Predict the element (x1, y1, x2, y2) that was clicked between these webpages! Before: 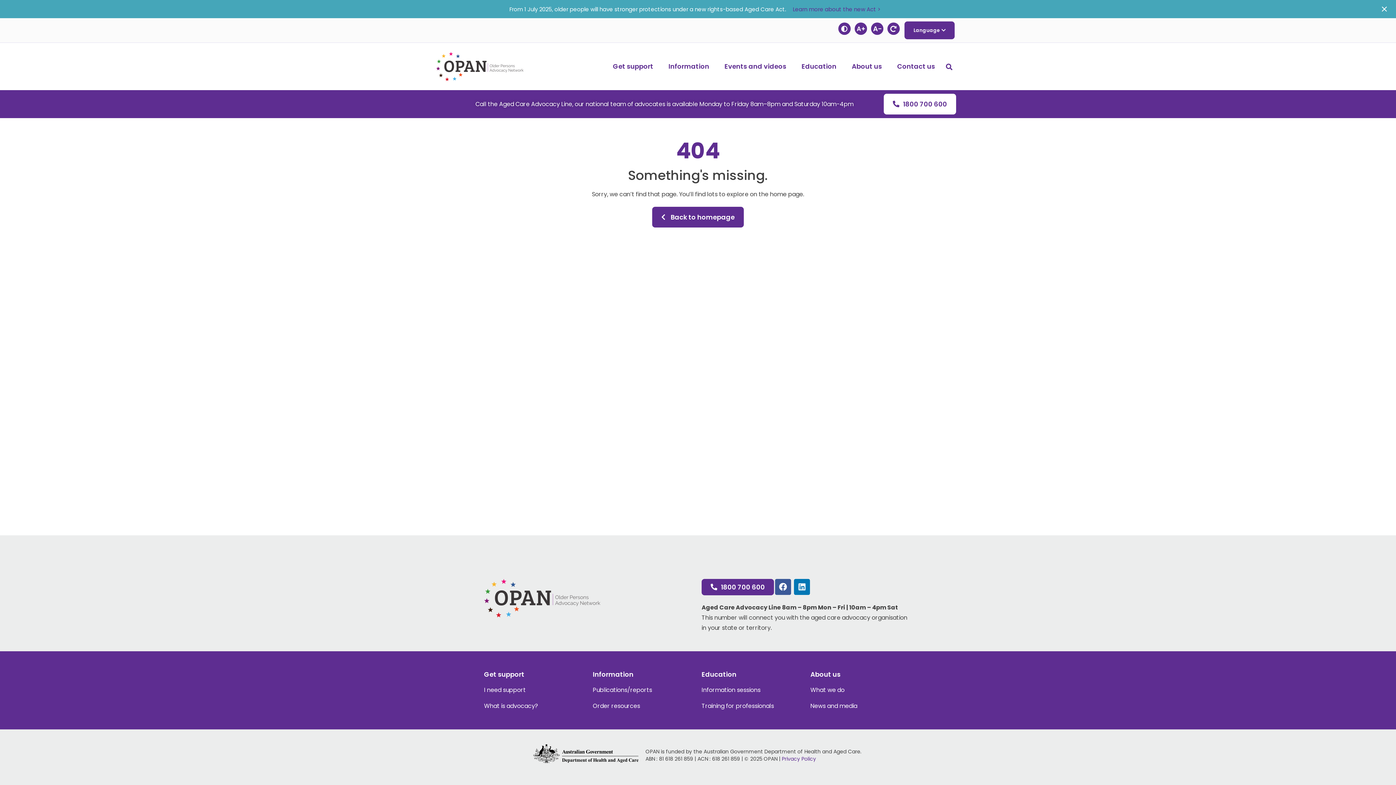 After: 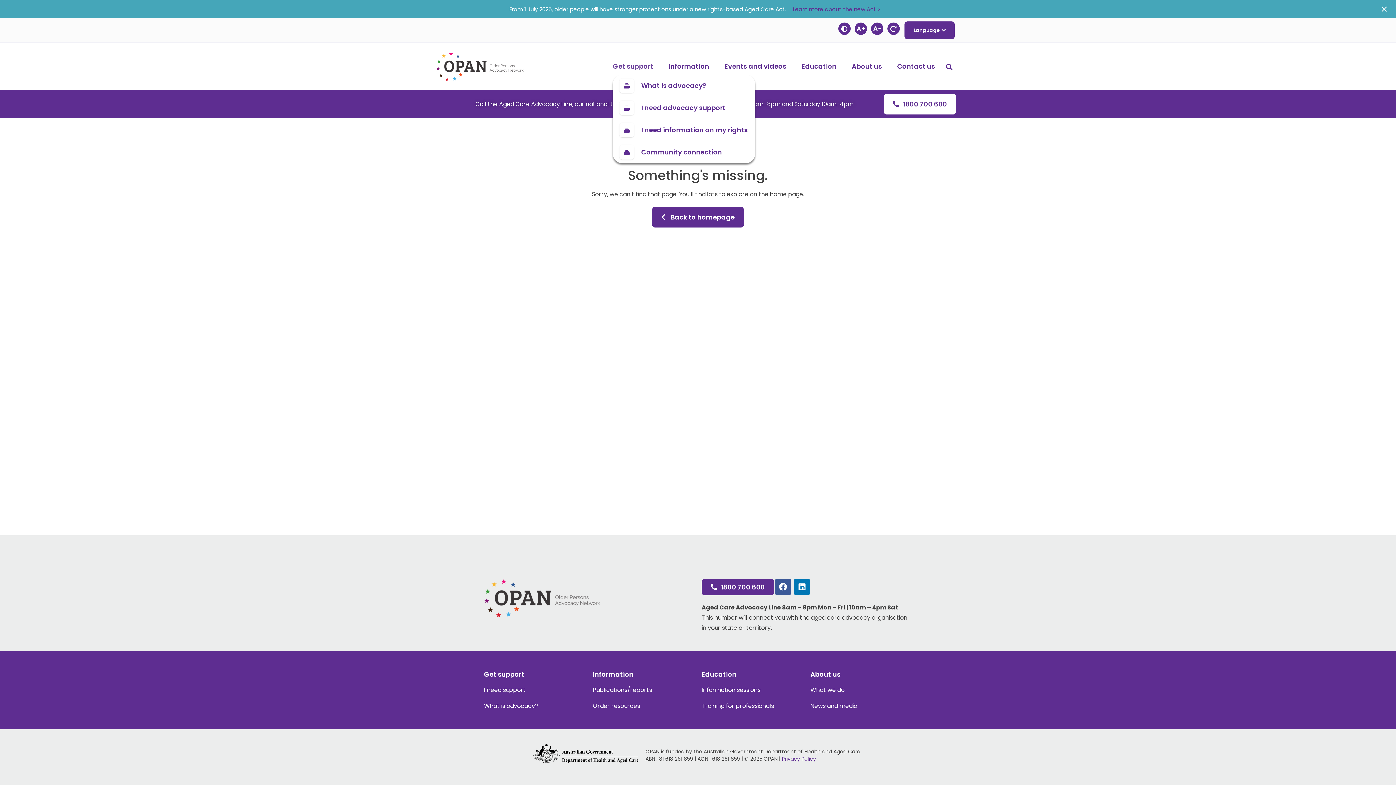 Action: label: Get support bbox: (613, 58, 657, 74)